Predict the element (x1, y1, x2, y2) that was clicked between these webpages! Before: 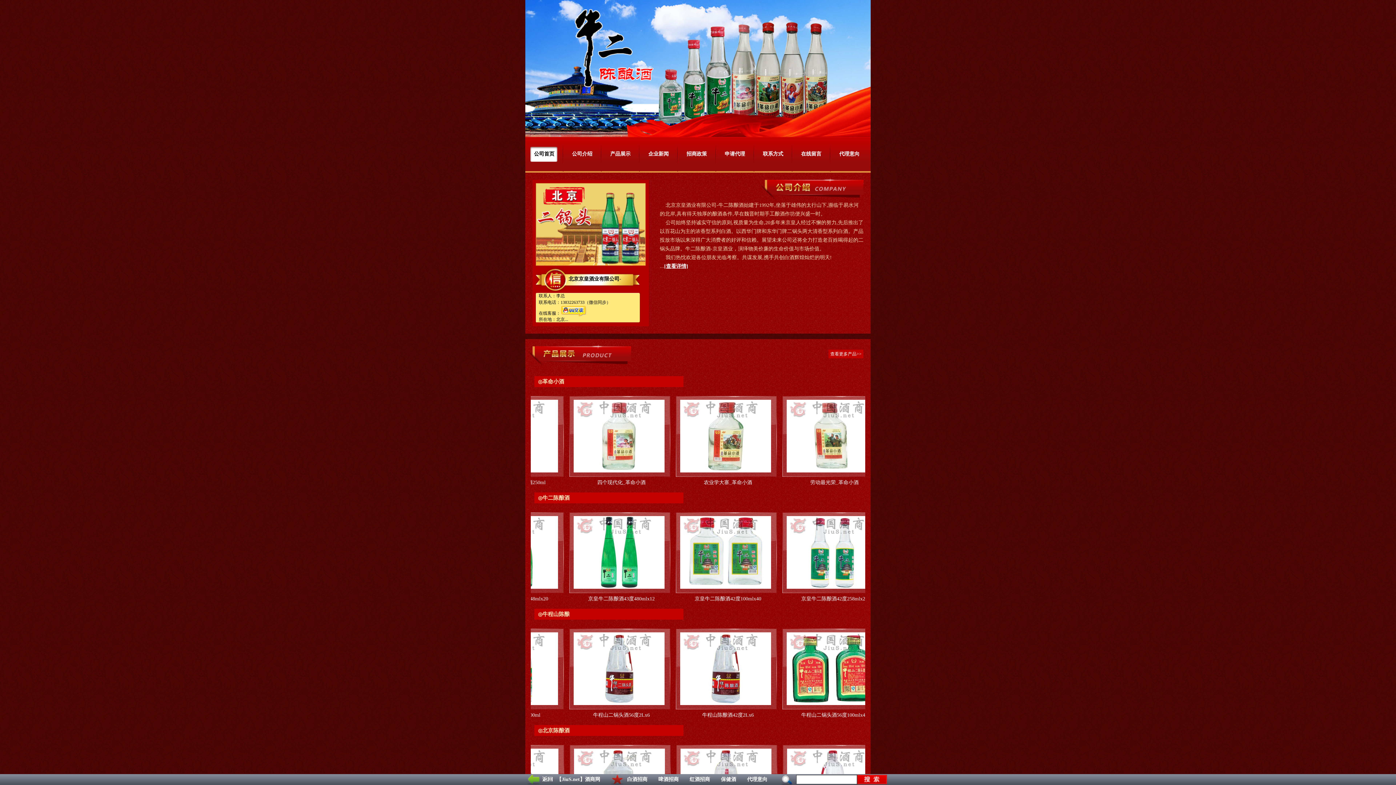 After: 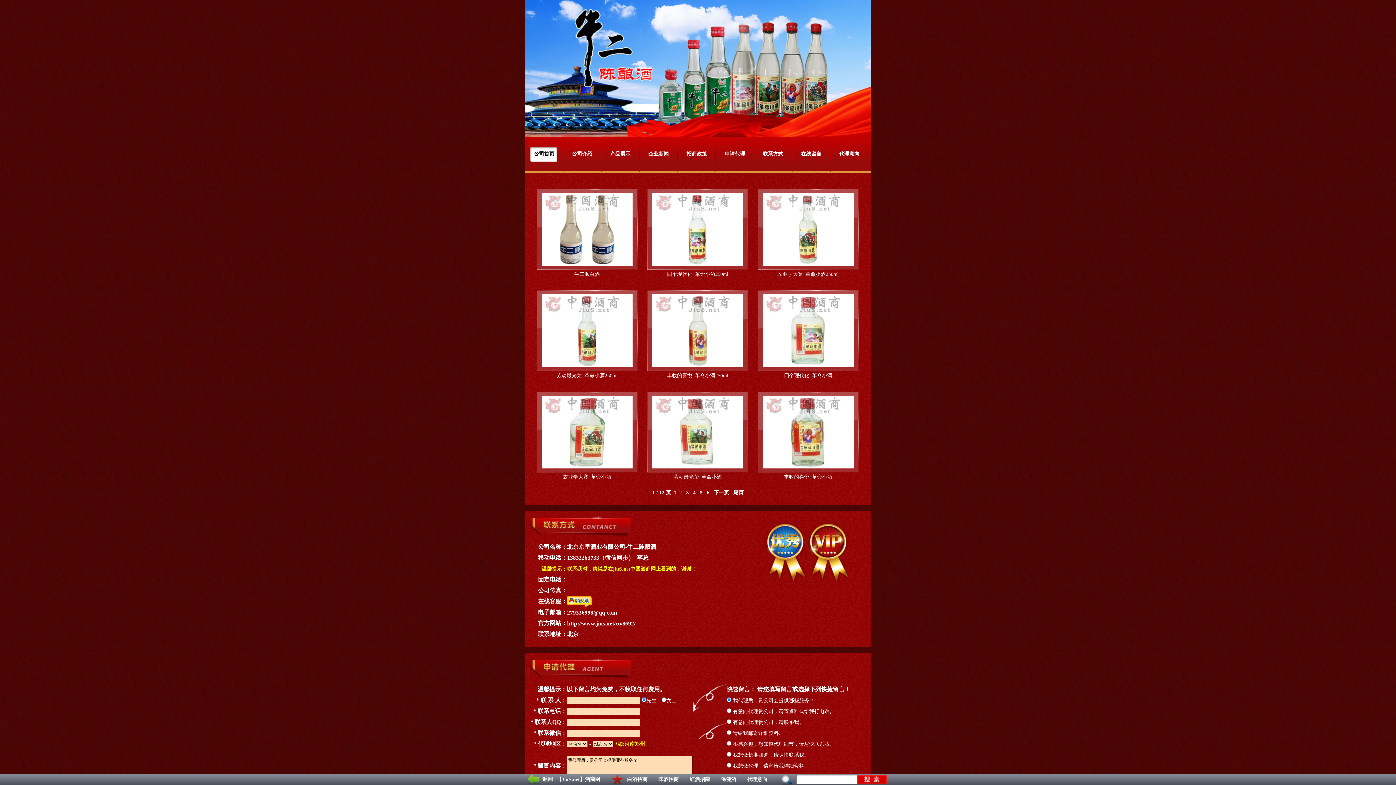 Action: bbox: (828, 349, 863, 358) label: 查看更多产品>>